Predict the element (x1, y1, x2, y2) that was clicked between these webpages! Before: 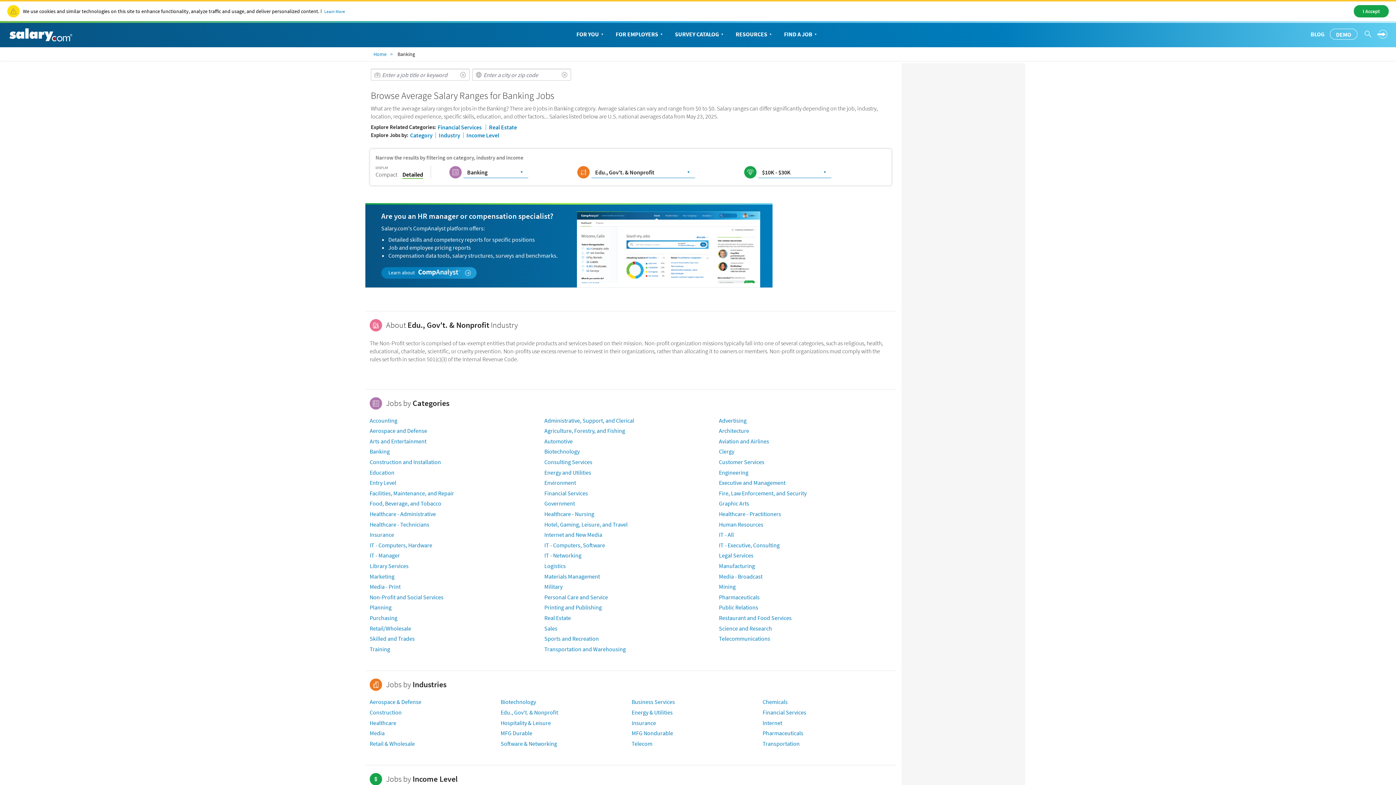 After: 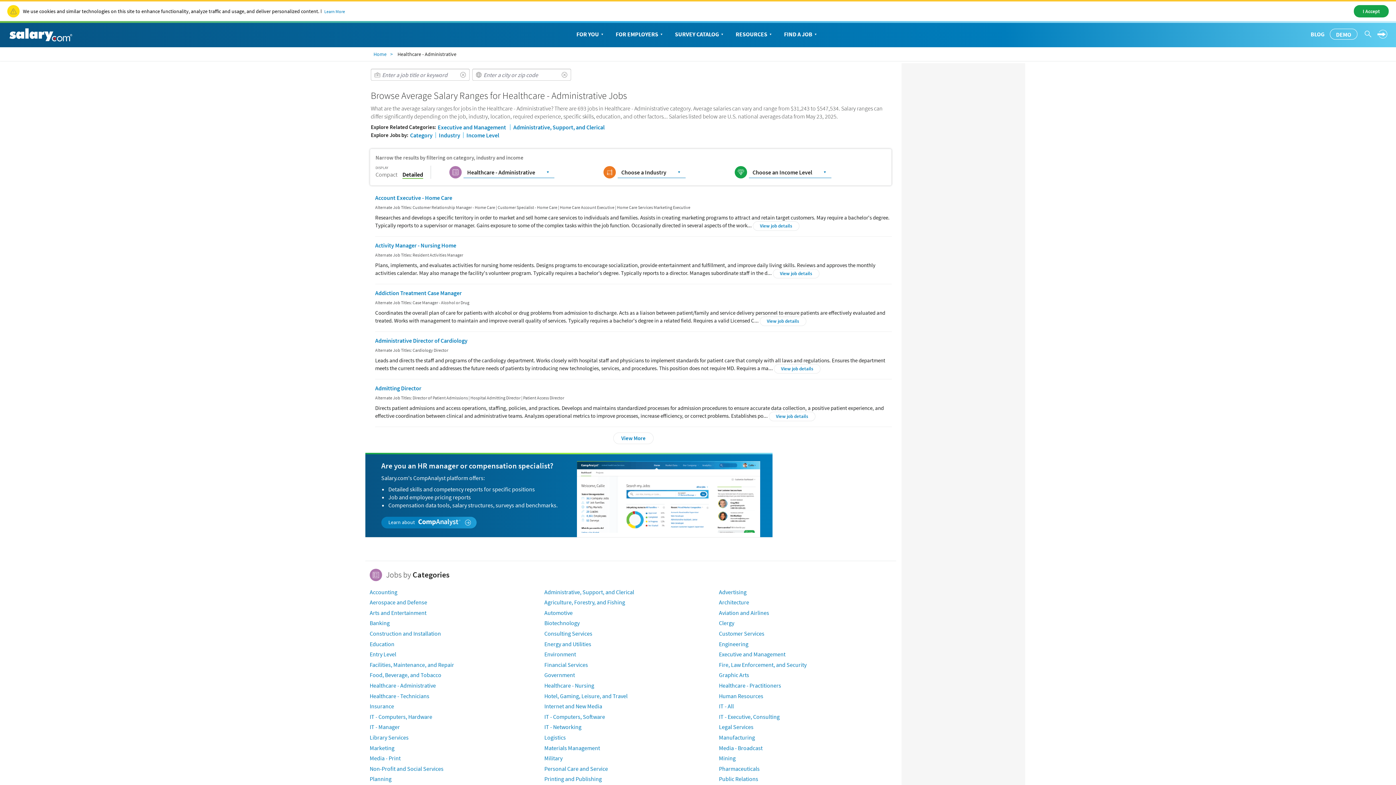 Action: label: Healthcare - Administrative bbox: (369, 510, 436, 517)